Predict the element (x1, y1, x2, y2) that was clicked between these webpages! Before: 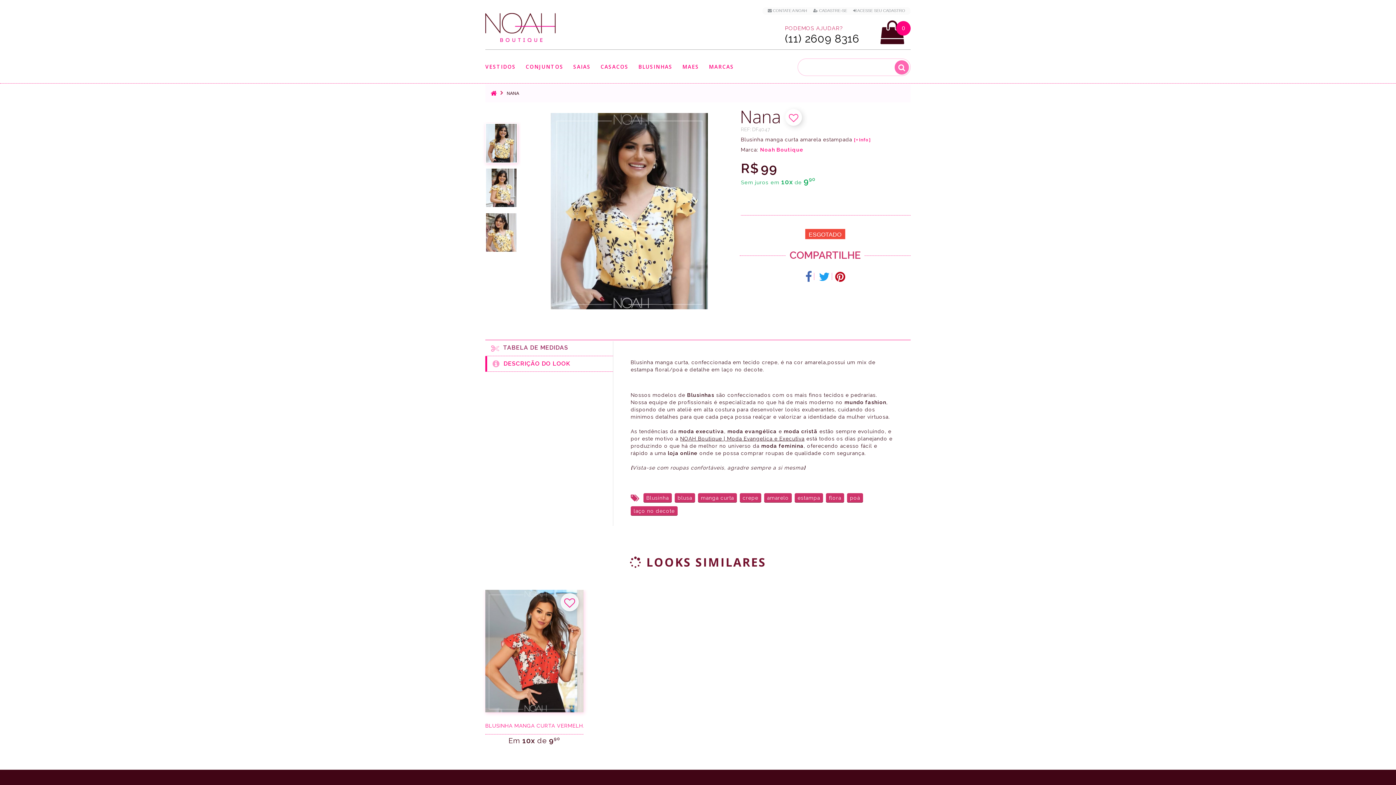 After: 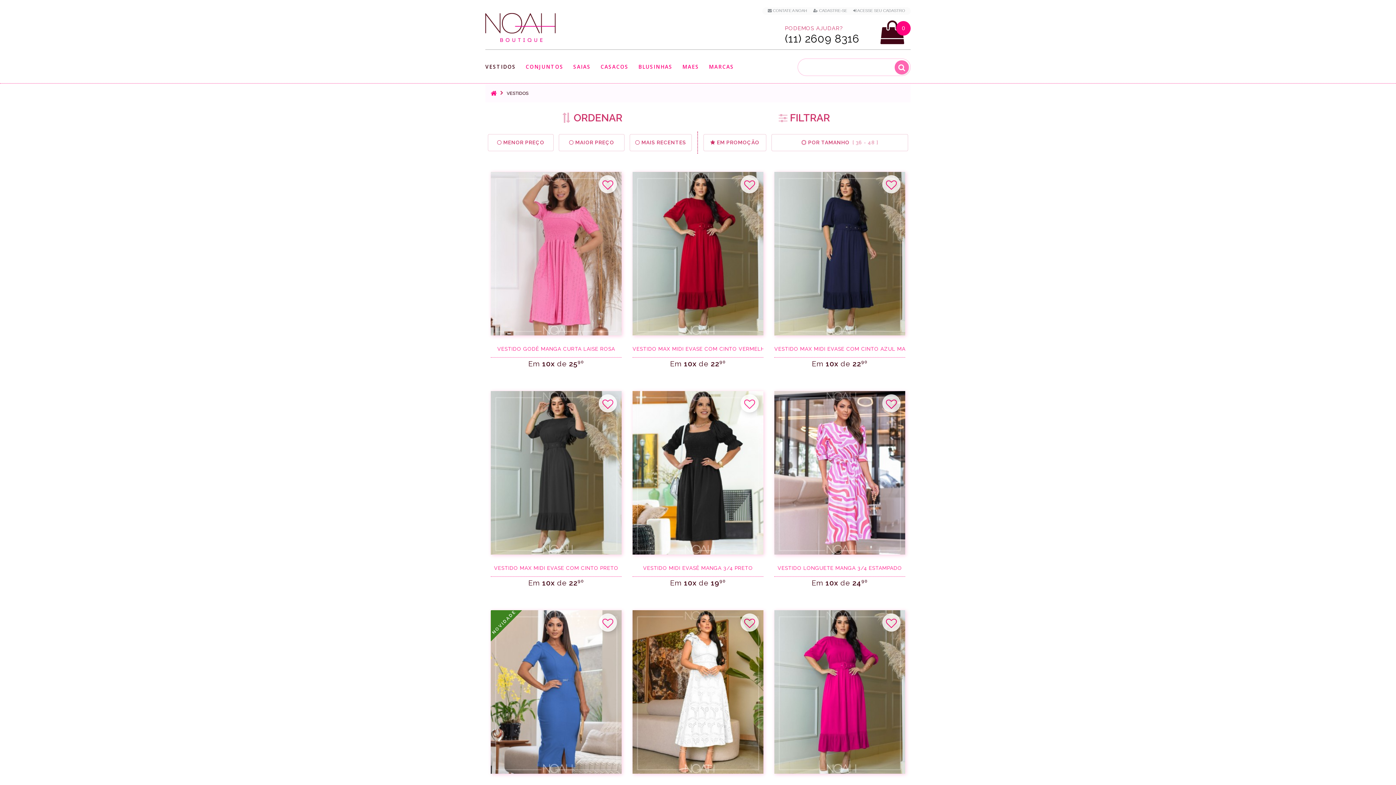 Action: bbox: (485, 64, 516, 77) label: VESTIDOS